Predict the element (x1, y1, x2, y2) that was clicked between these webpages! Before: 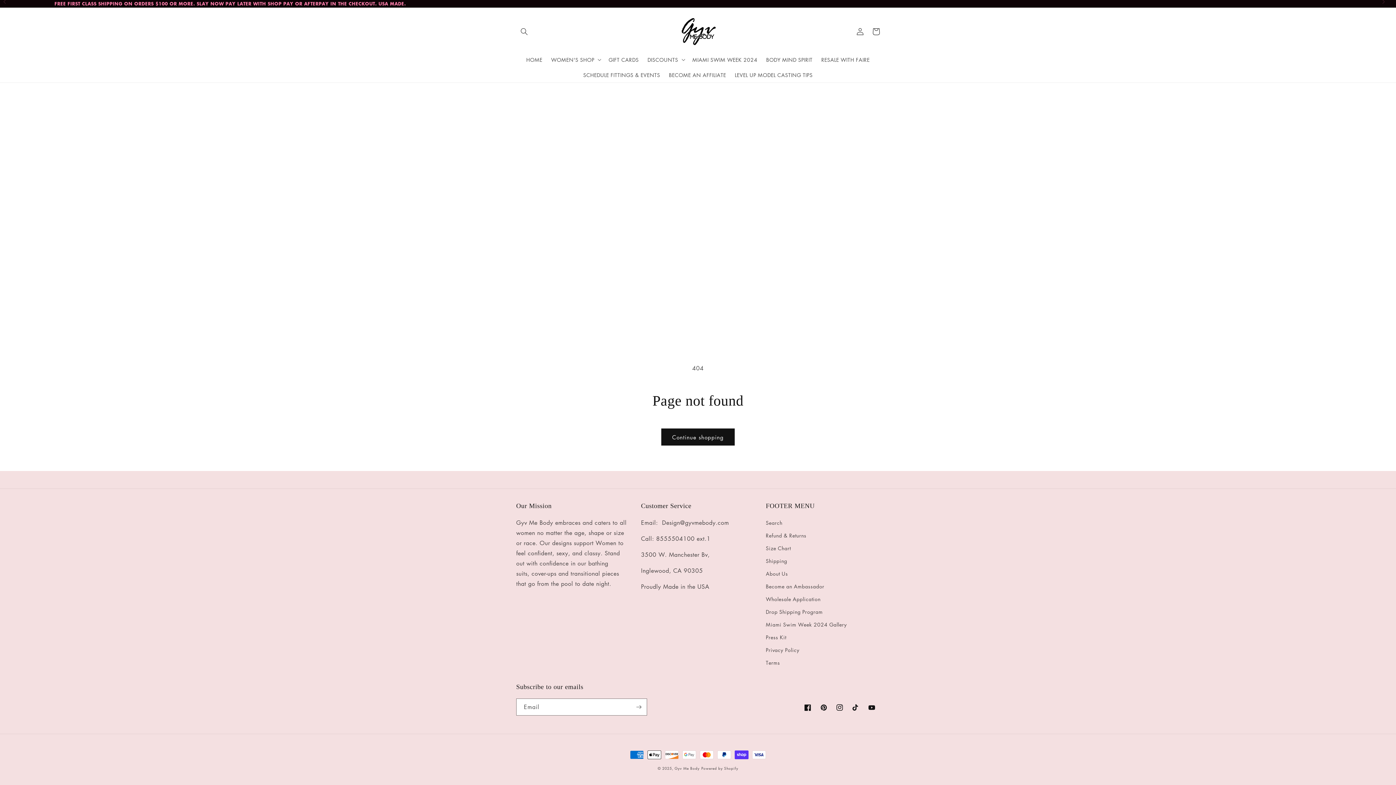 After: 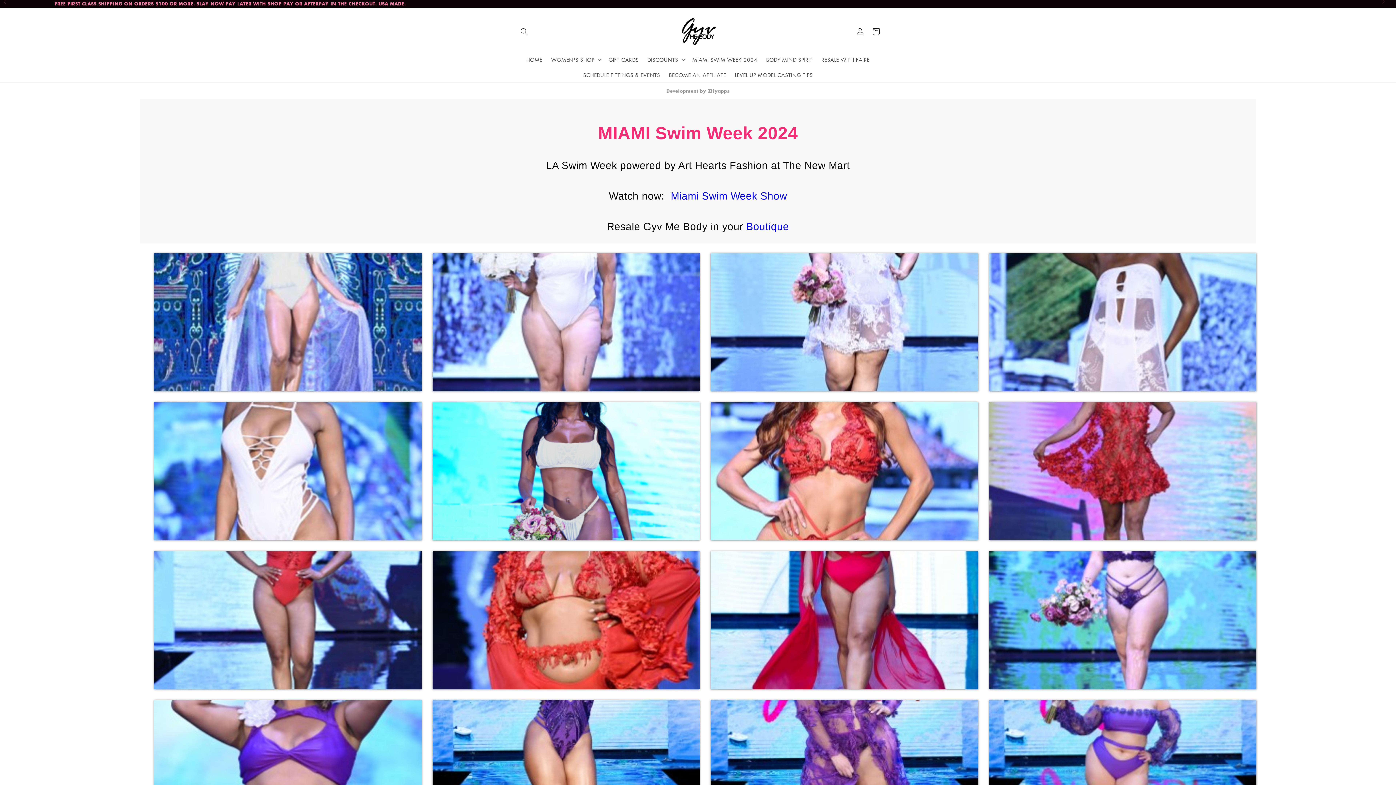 Action: label: Miami Swim Week 2024 Gallery bbox: (766, 618, 847, 631)